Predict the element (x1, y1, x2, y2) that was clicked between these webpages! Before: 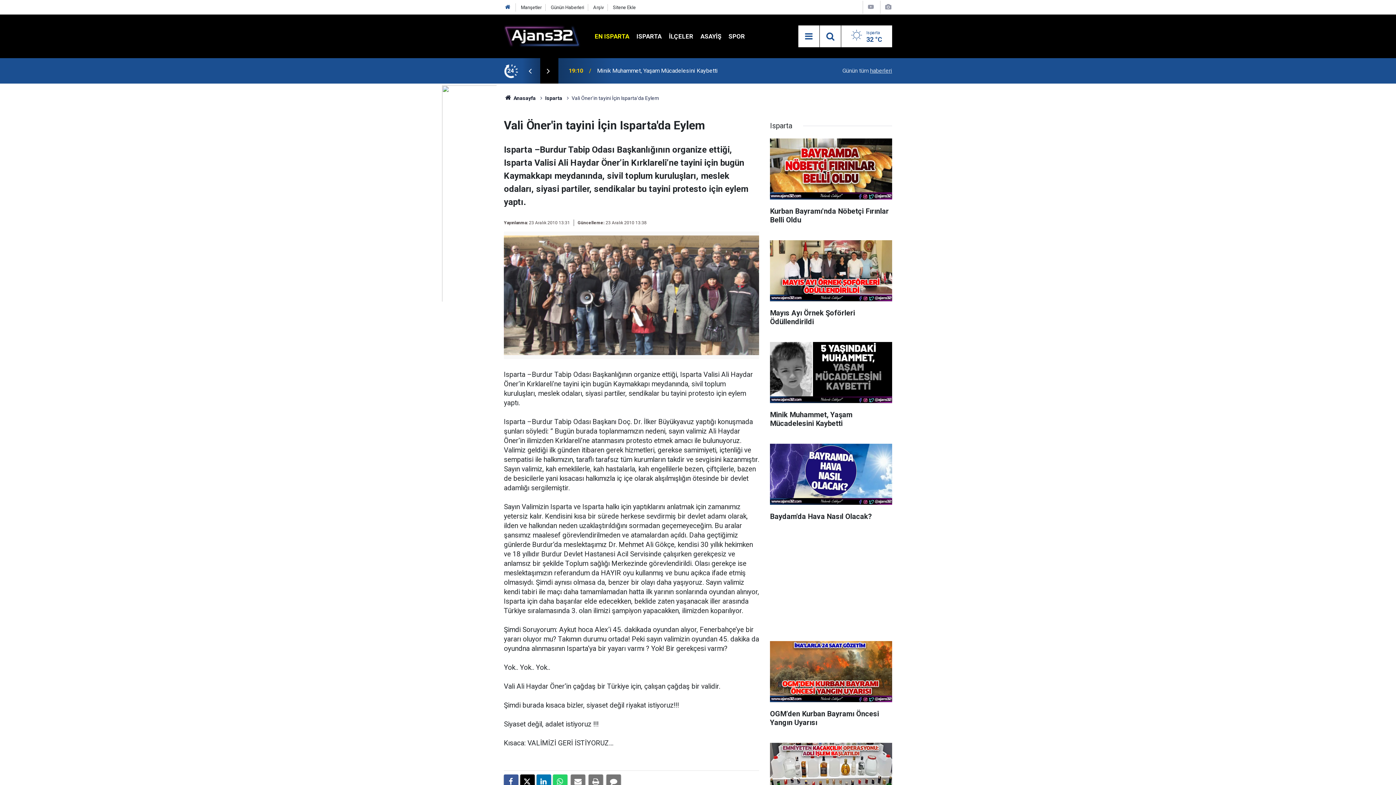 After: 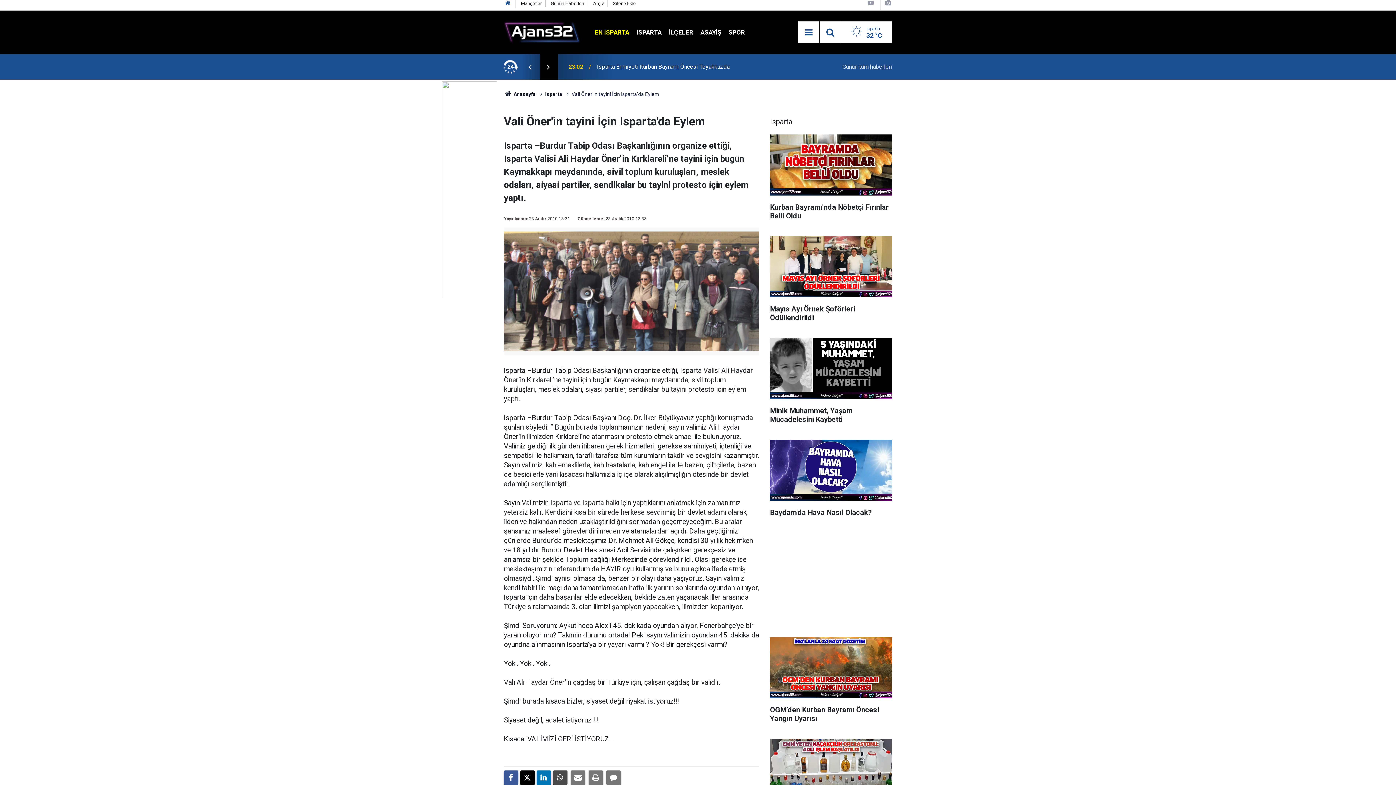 Action: bbox: (553, 774, 567, 789)